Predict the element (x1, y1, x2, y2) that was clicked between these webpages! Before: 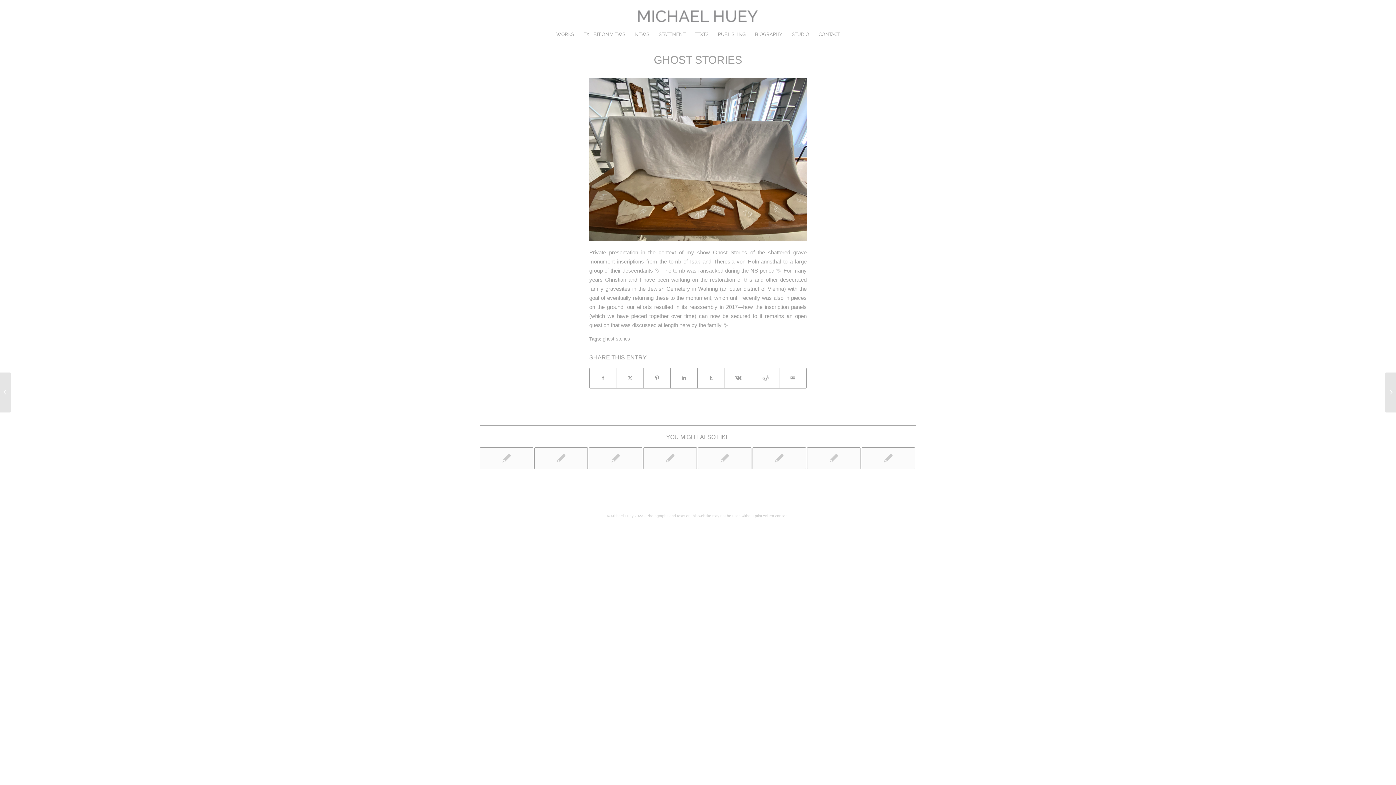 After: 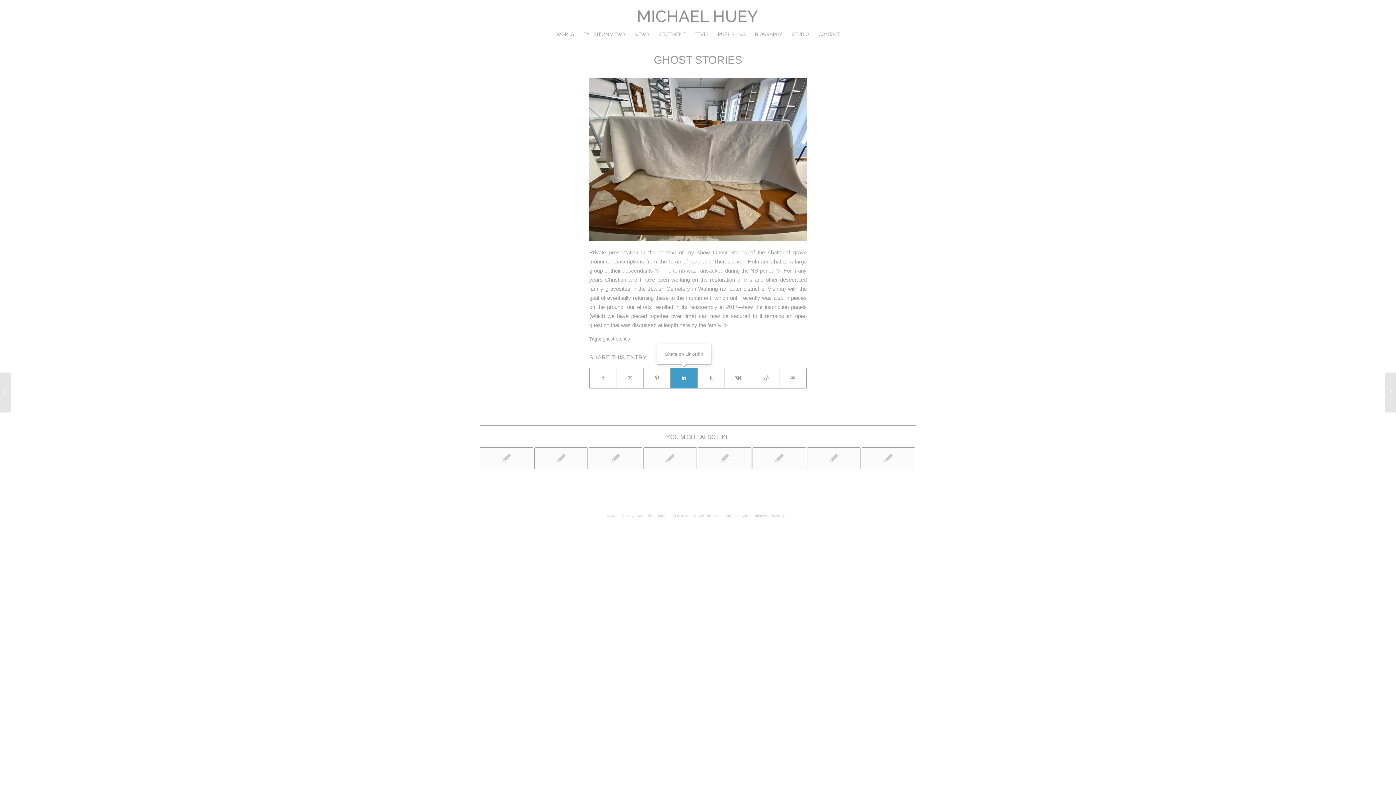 Action: label: Share on LinkedIn bbox: (670, 368, 697, 388)